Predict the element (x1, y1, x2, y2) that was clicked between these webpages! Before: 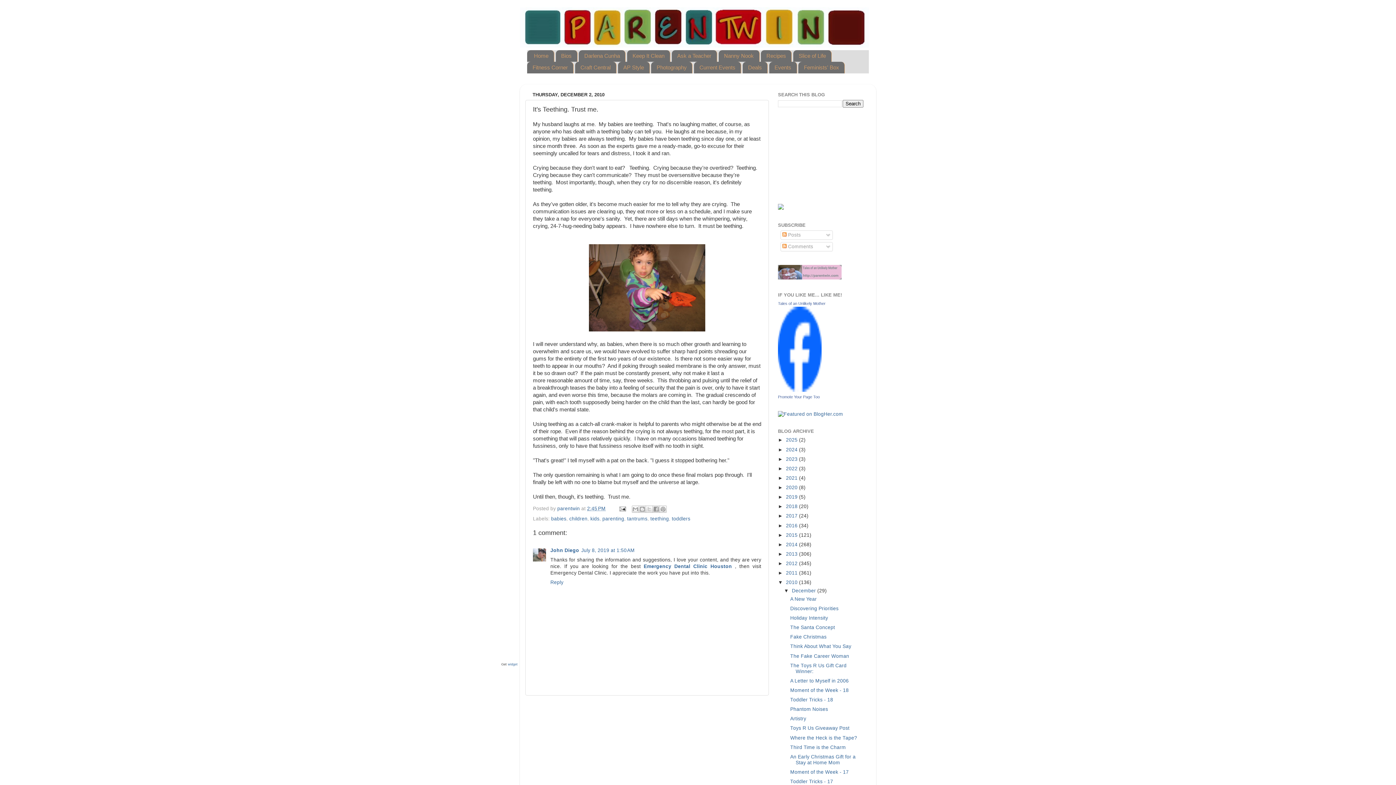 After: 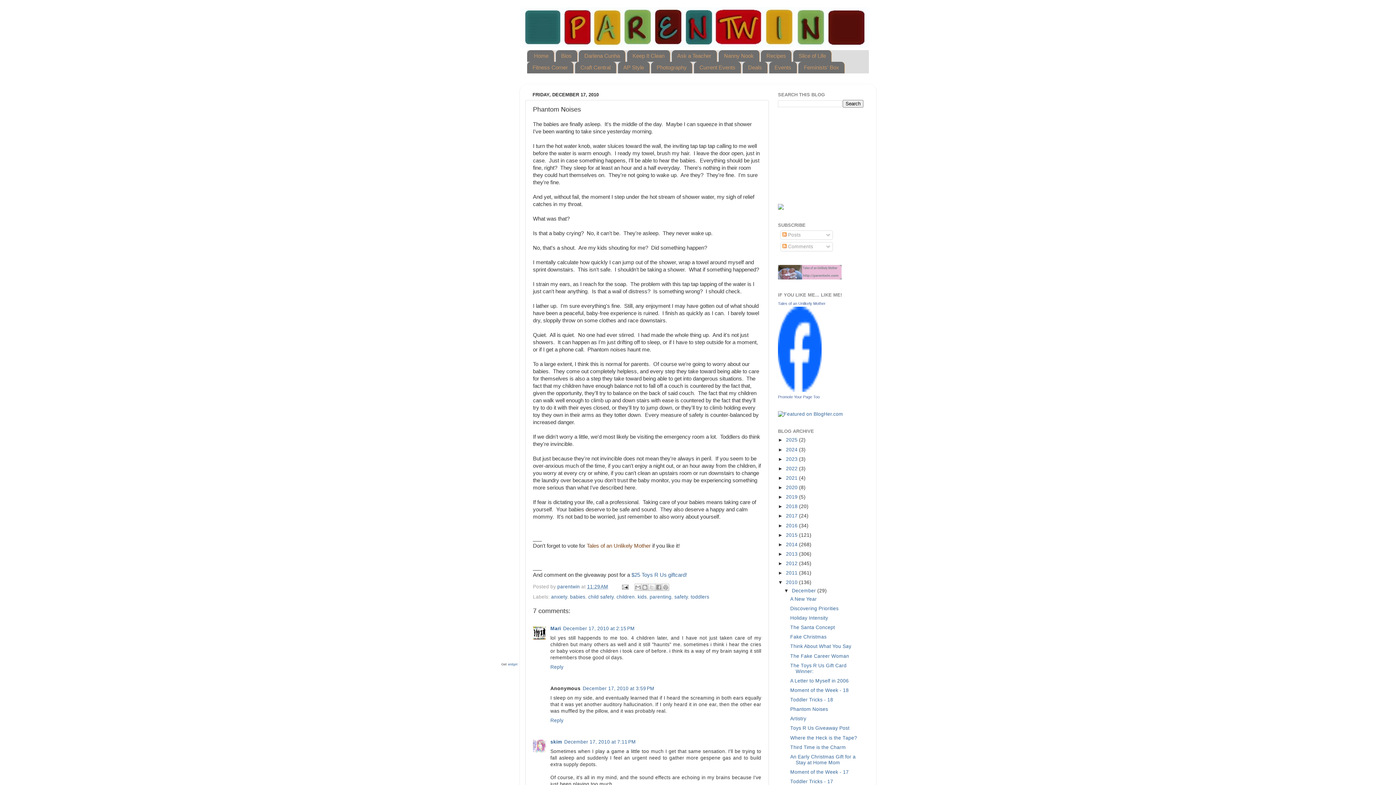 Action: label: Phantom Noises bbox: (790, 706, 828, 712)